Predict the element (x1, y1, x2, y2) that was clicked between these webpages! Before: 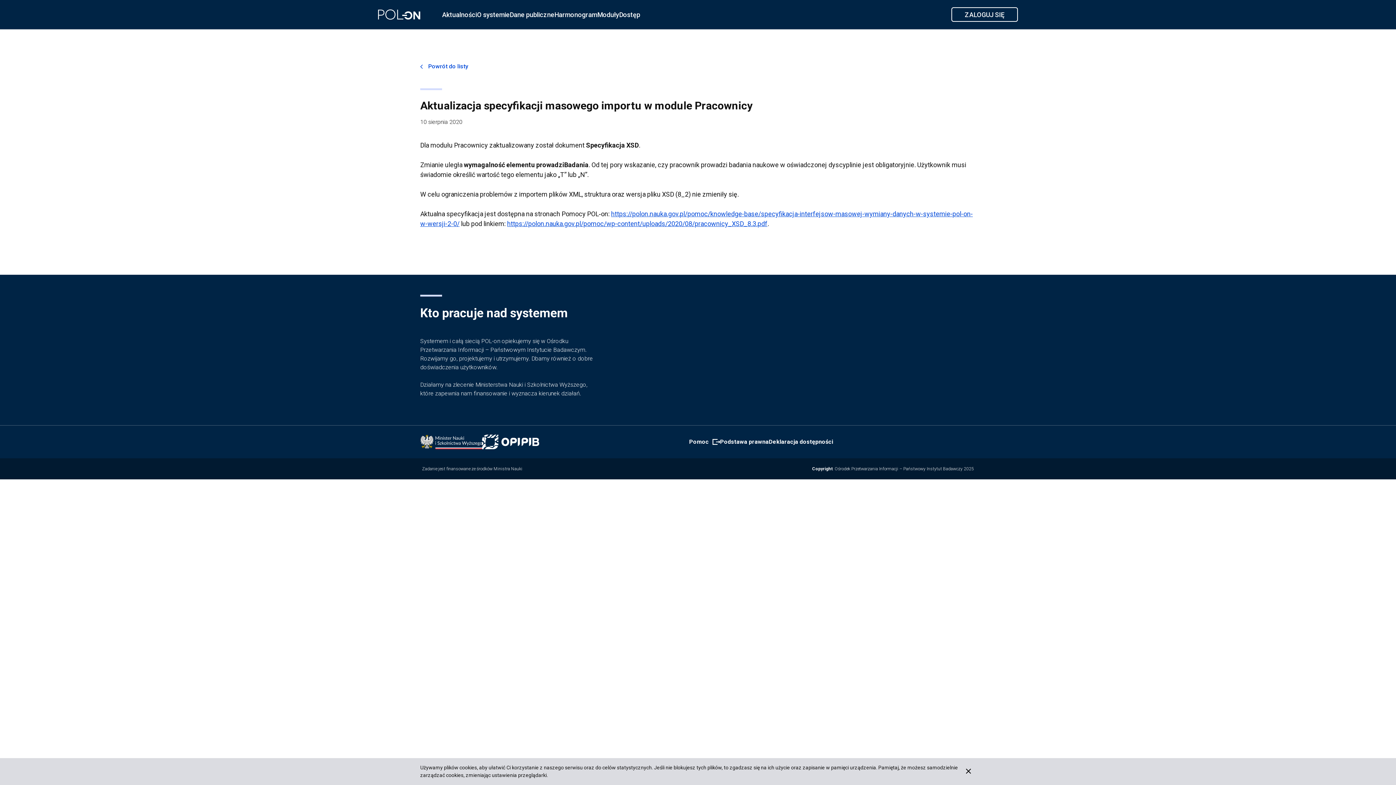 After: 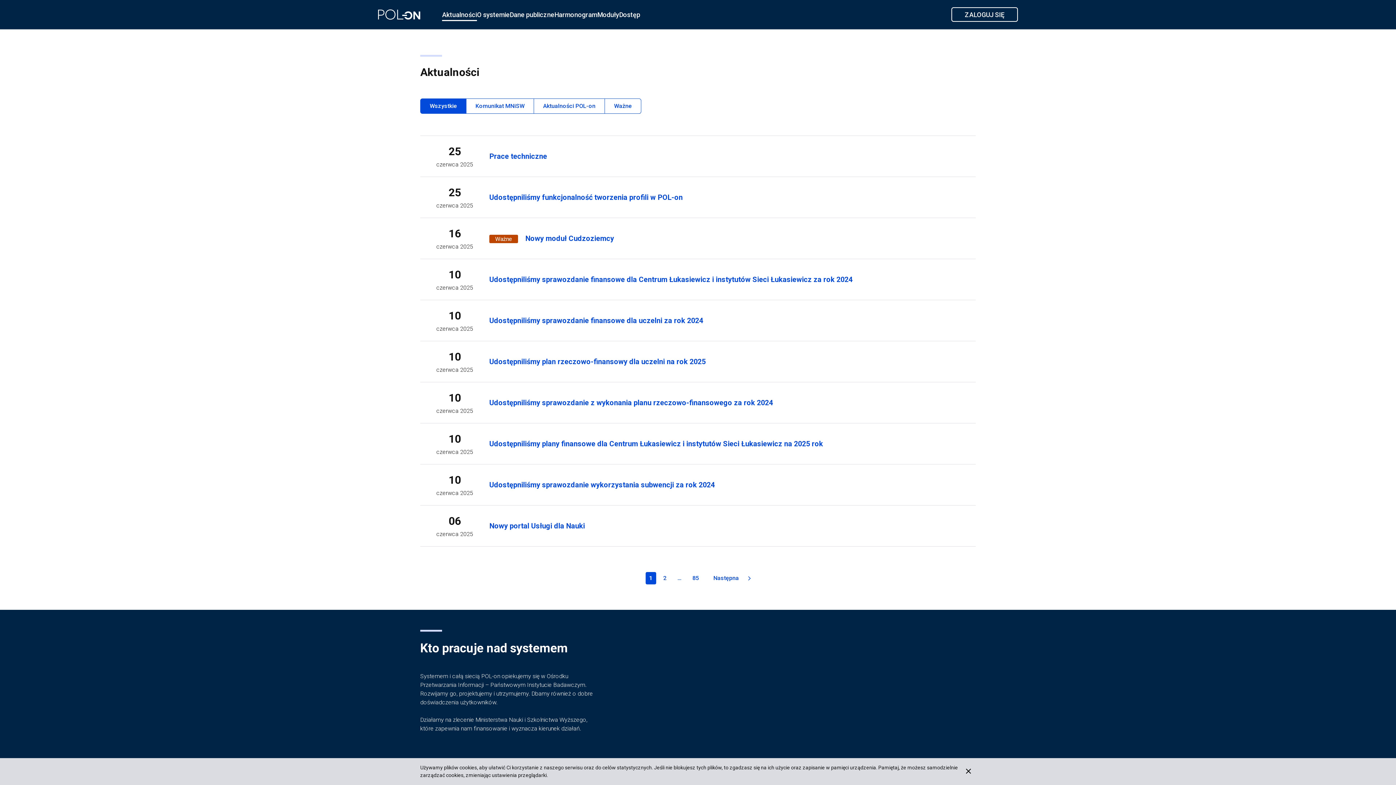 Action: label: Aktualności bbox: (442, 9, 477, 20)